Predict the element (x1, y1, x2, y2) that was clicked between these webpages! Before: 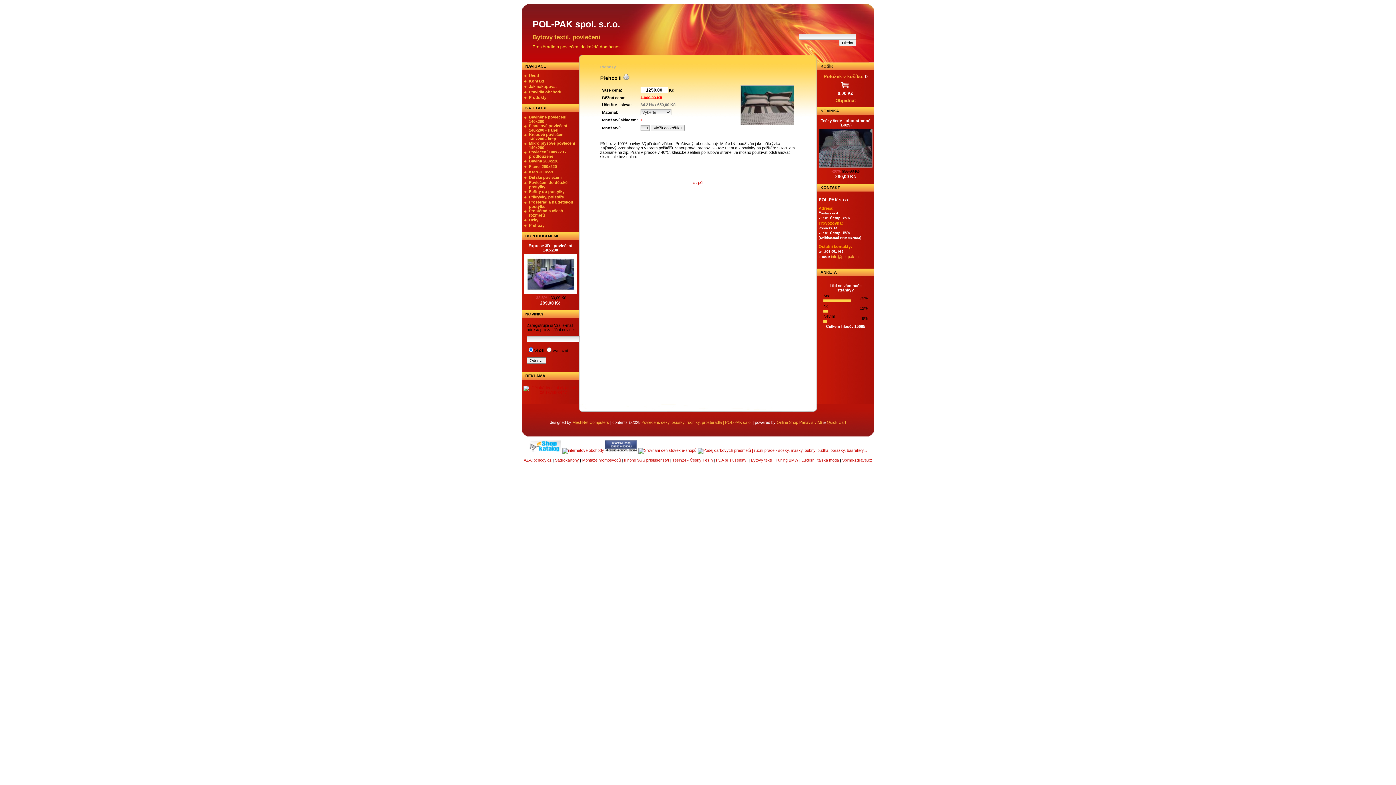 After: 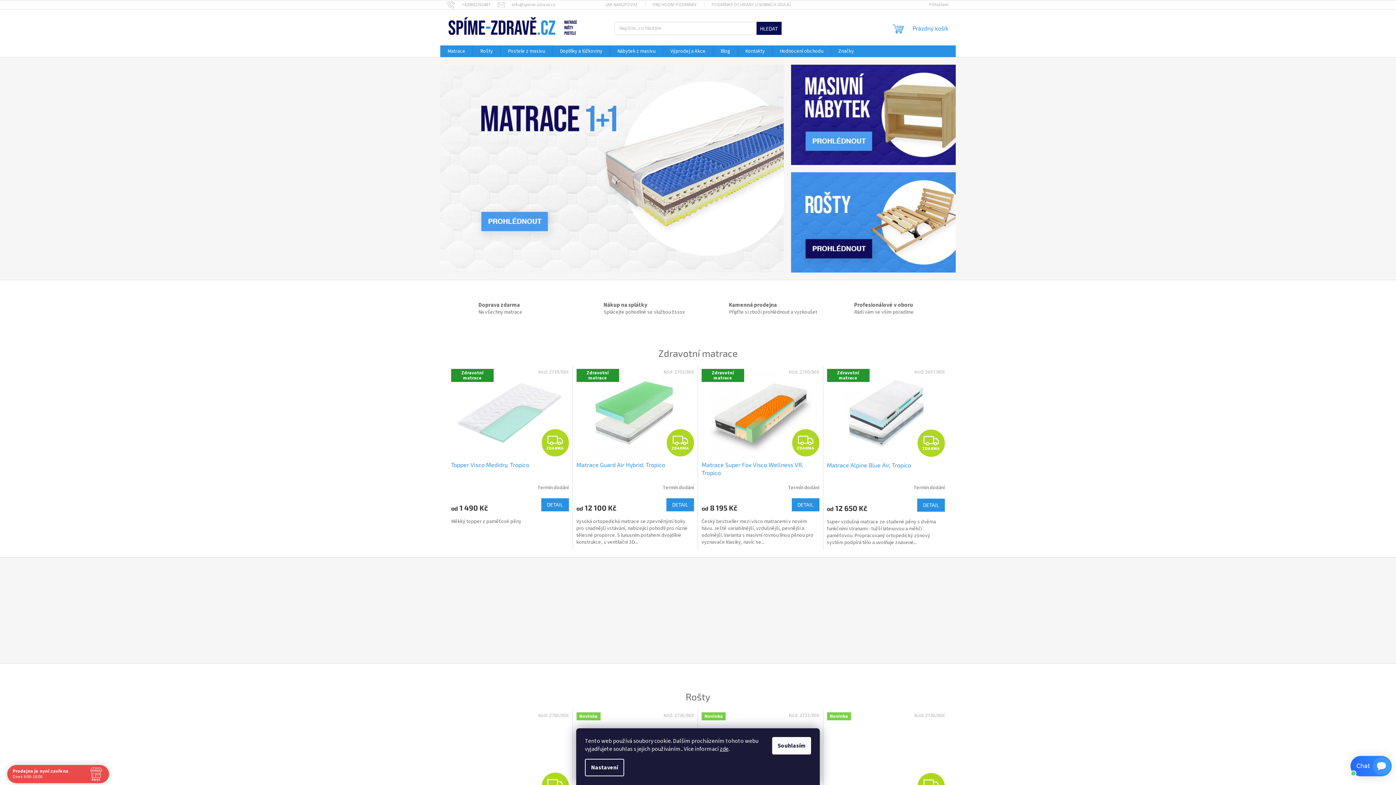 Action: bbox: (842, 458, 872, 462) label: Spime-zdravě.cz